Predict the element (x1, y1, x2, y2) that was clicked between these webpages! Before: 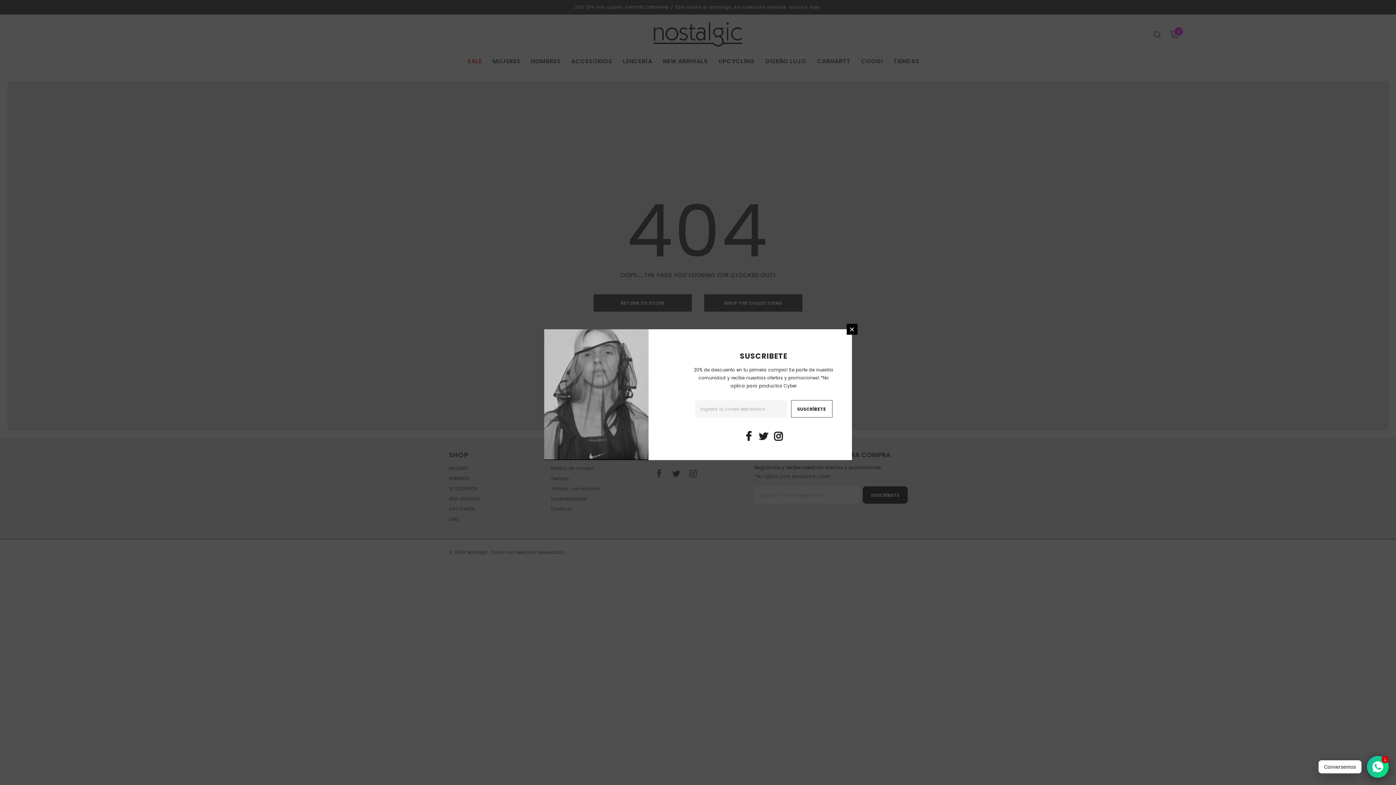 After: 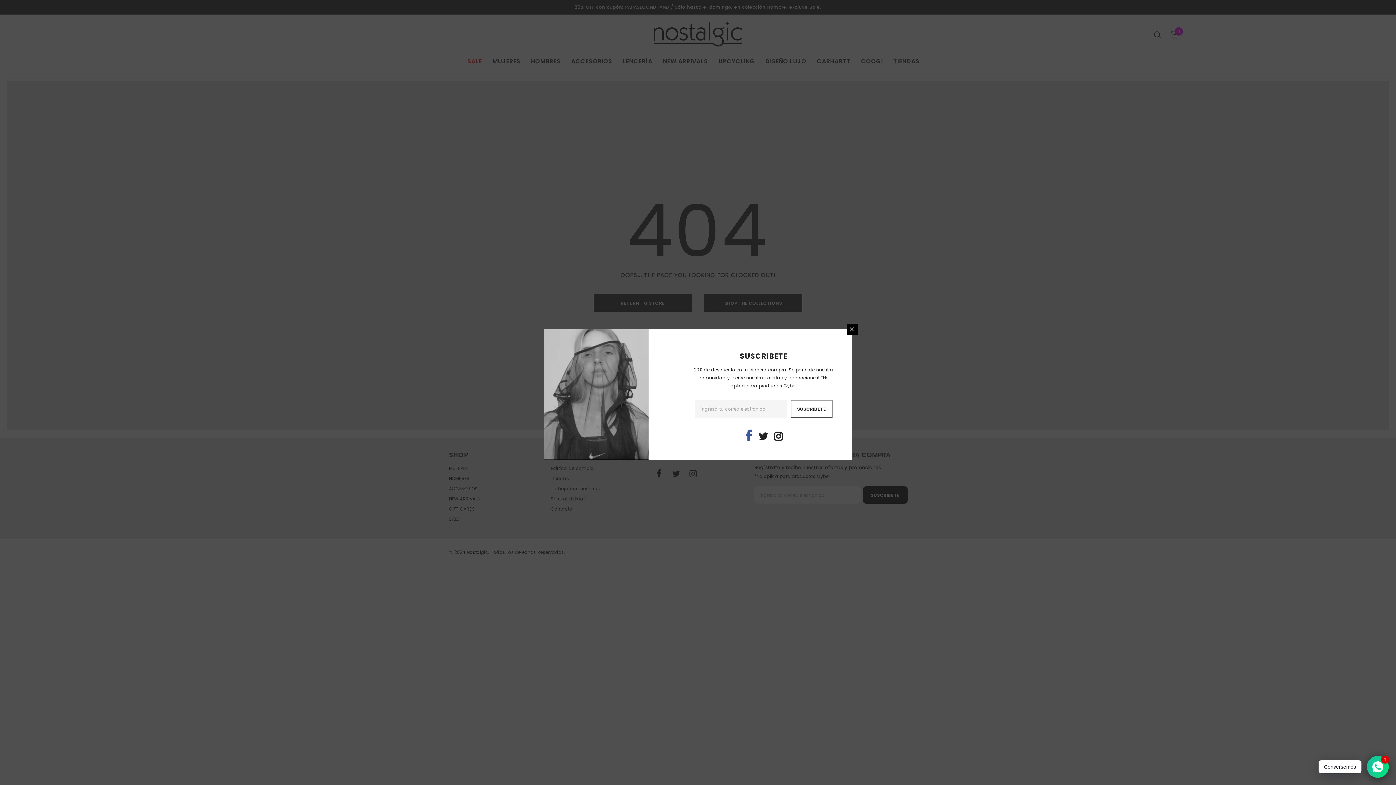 Action: bbox: (743, 431, 754, 442)